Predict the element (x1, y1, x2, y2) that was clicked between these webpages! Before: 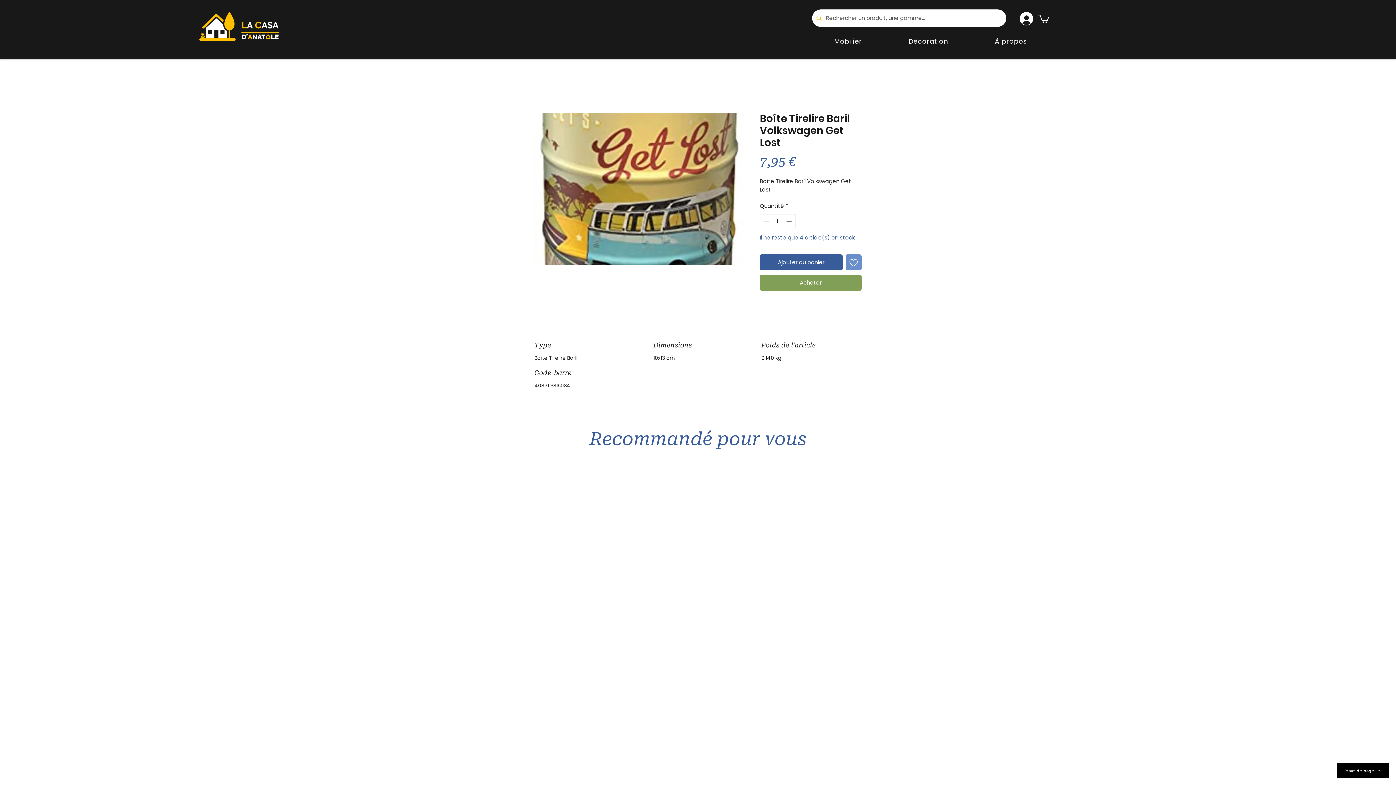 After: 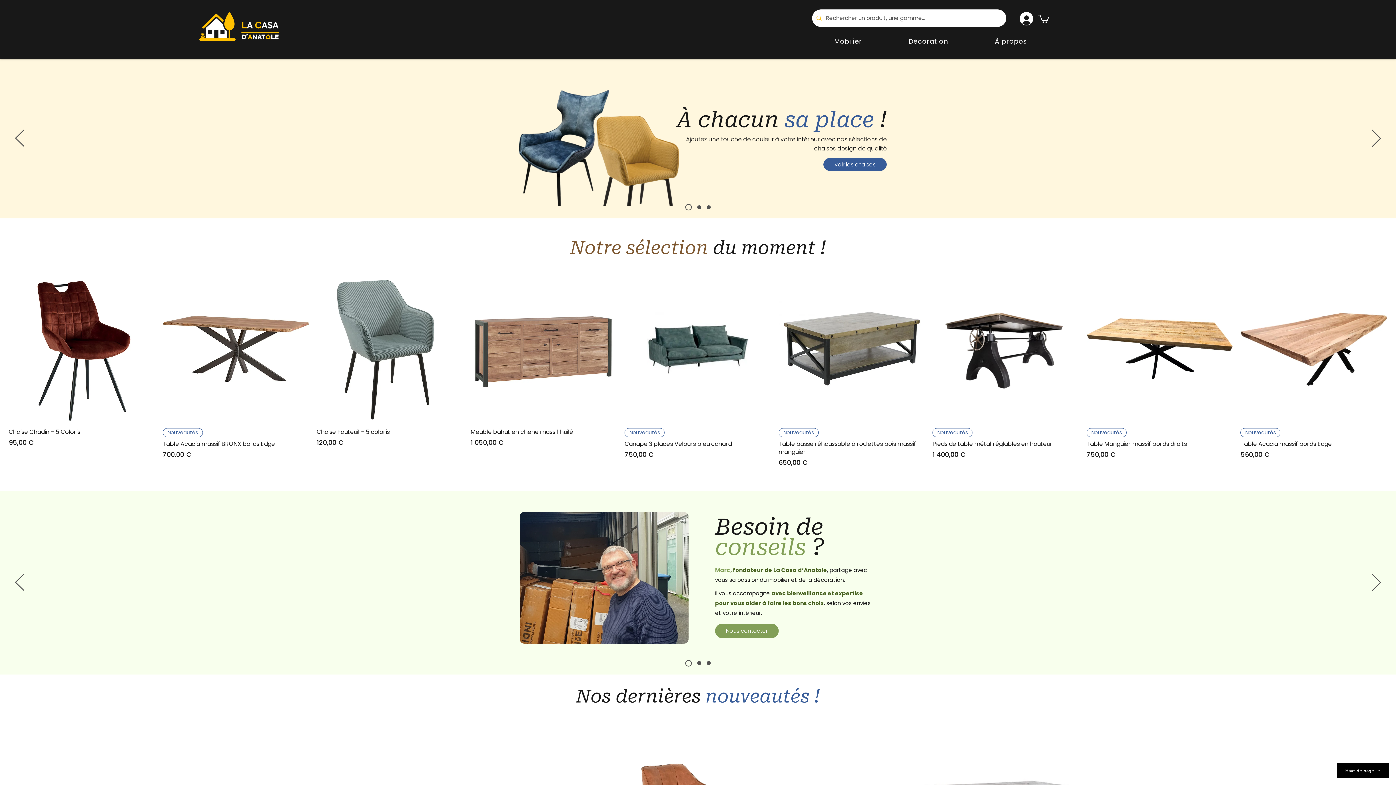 Action: bbox: (199, 12, 235, 40)